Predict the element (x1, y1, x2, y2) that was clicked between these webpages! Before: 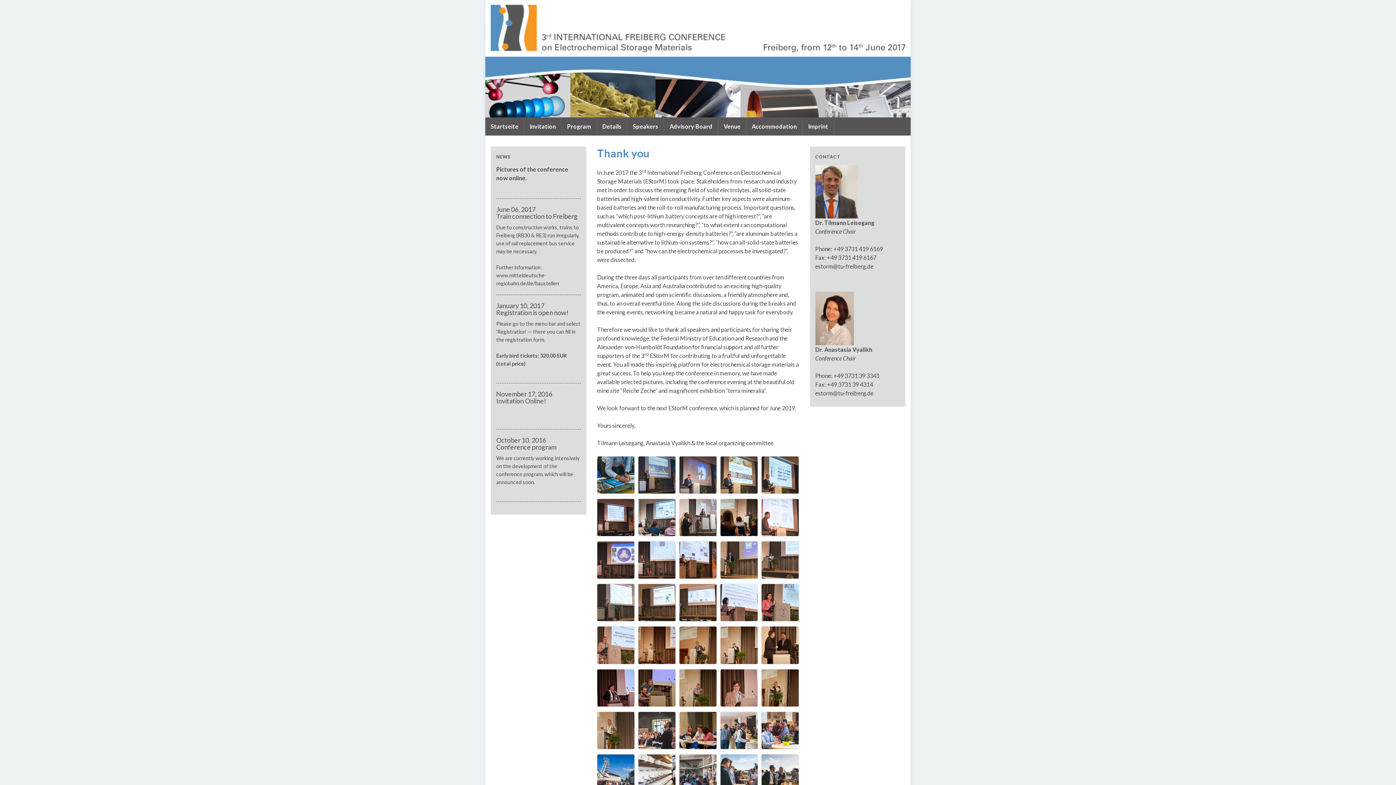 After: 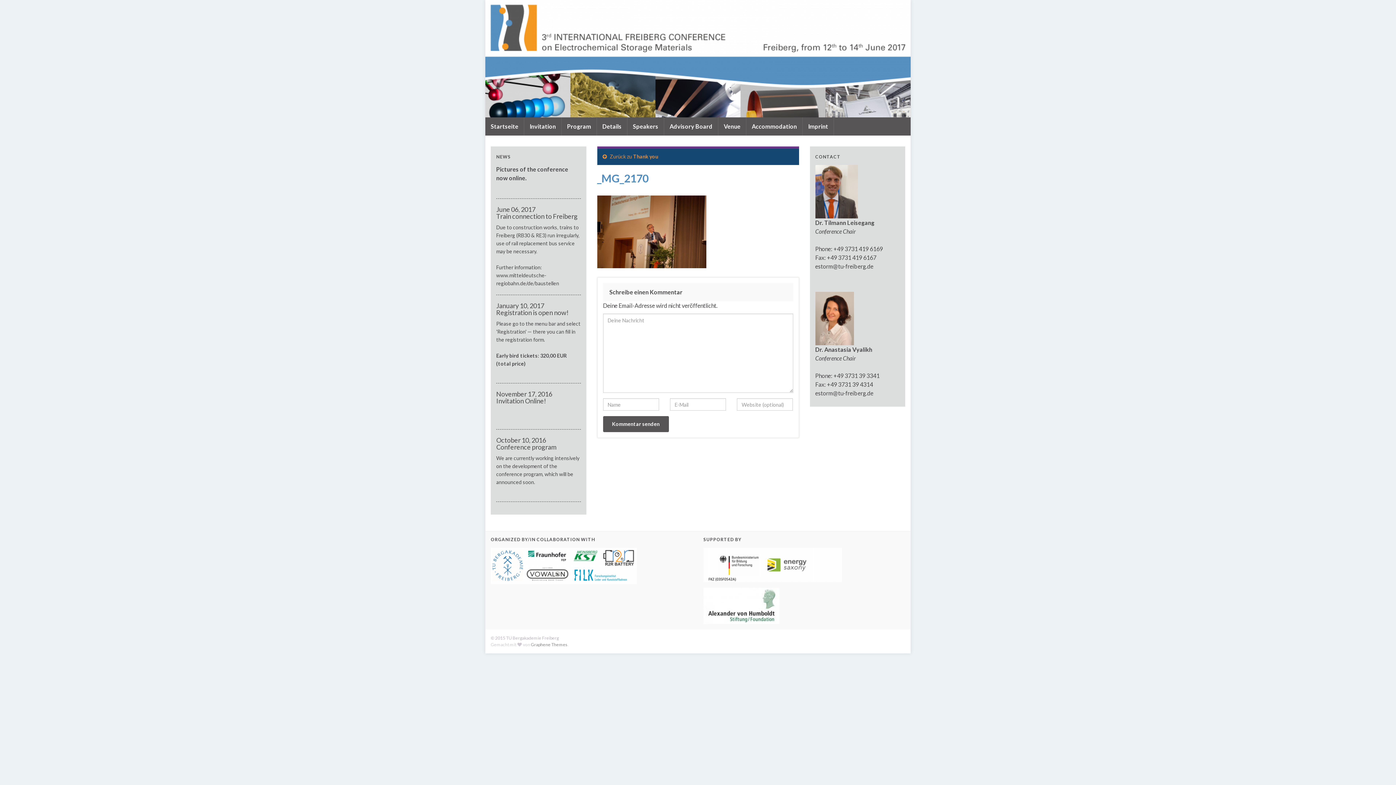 Action: bbox: (679, 656, 716, 663)